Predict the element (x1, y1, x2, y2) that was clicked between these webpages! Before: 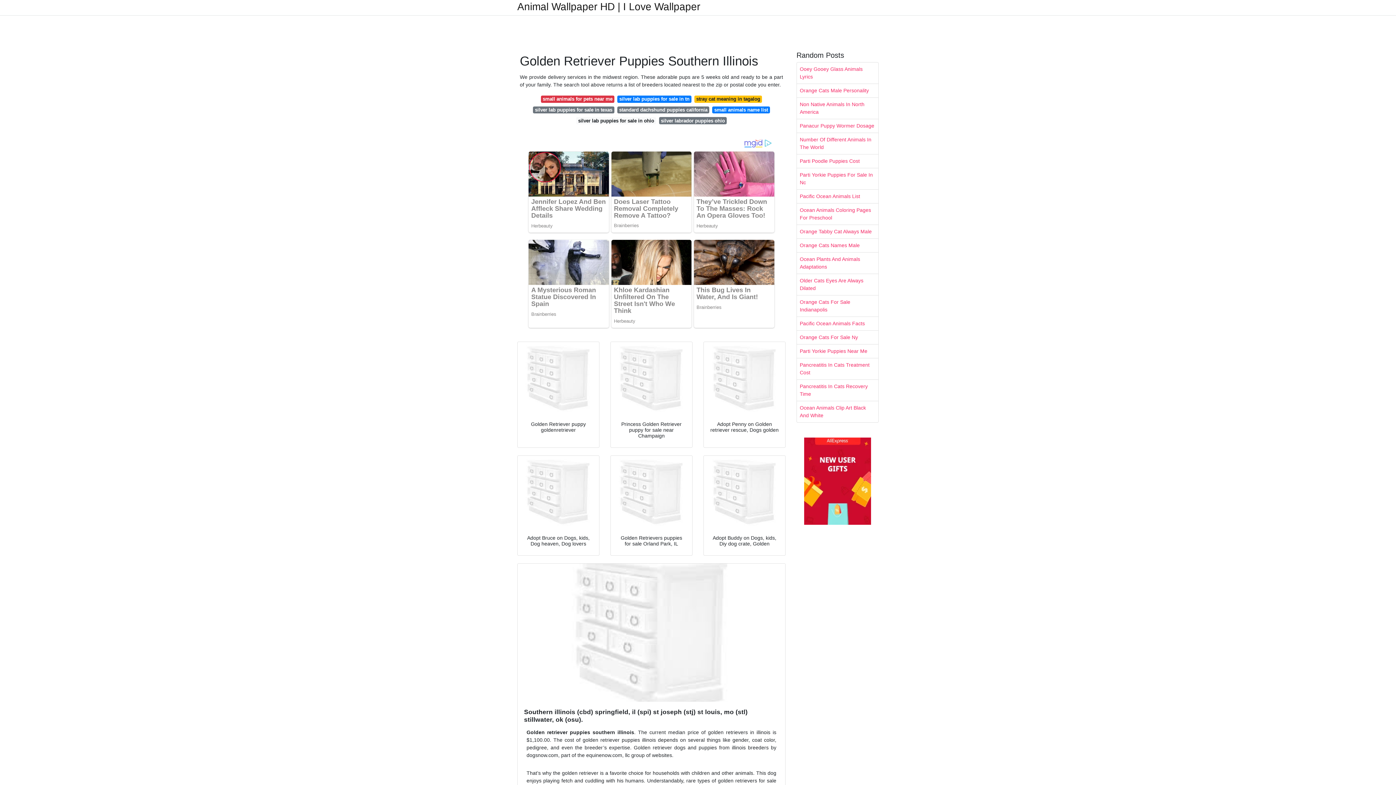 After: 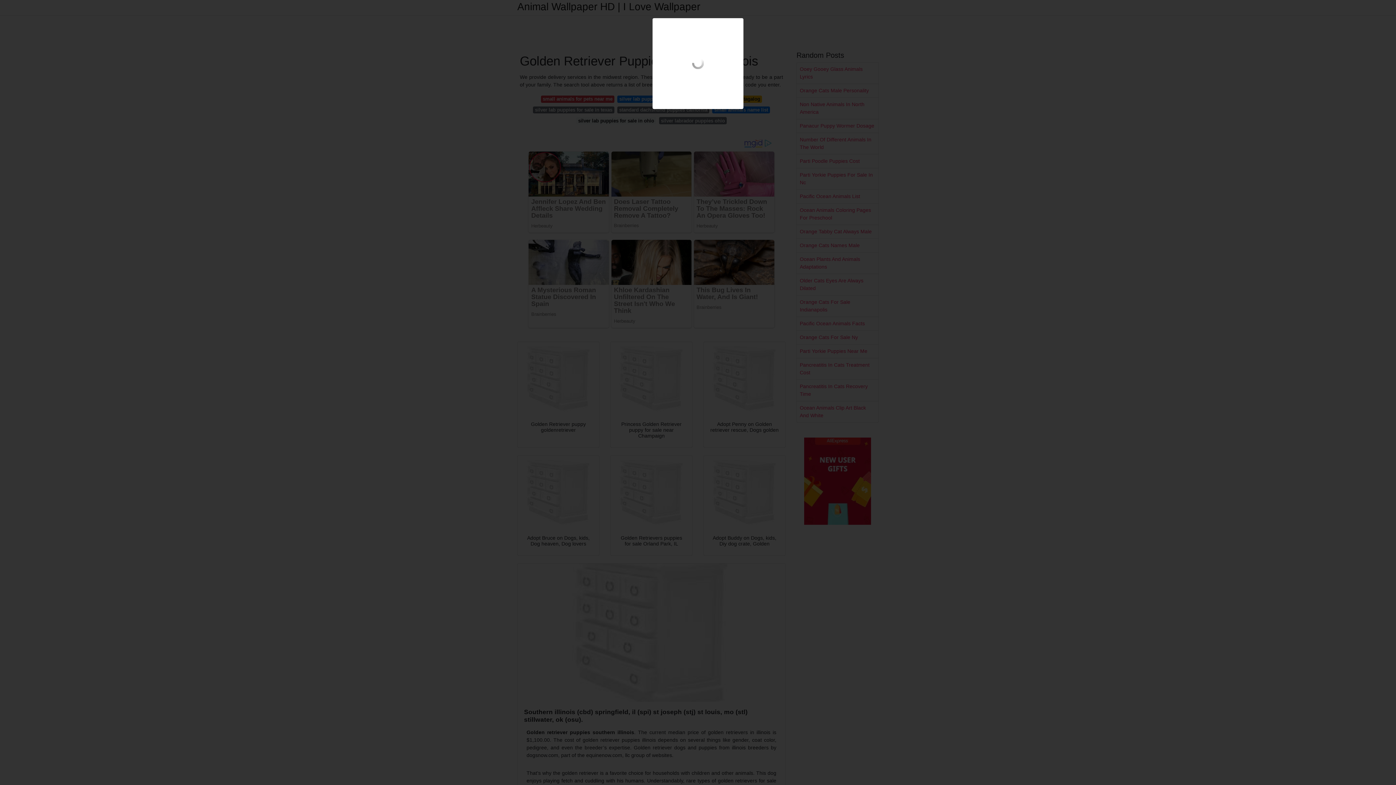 Action: bbox: (704, 463, 785, 535)